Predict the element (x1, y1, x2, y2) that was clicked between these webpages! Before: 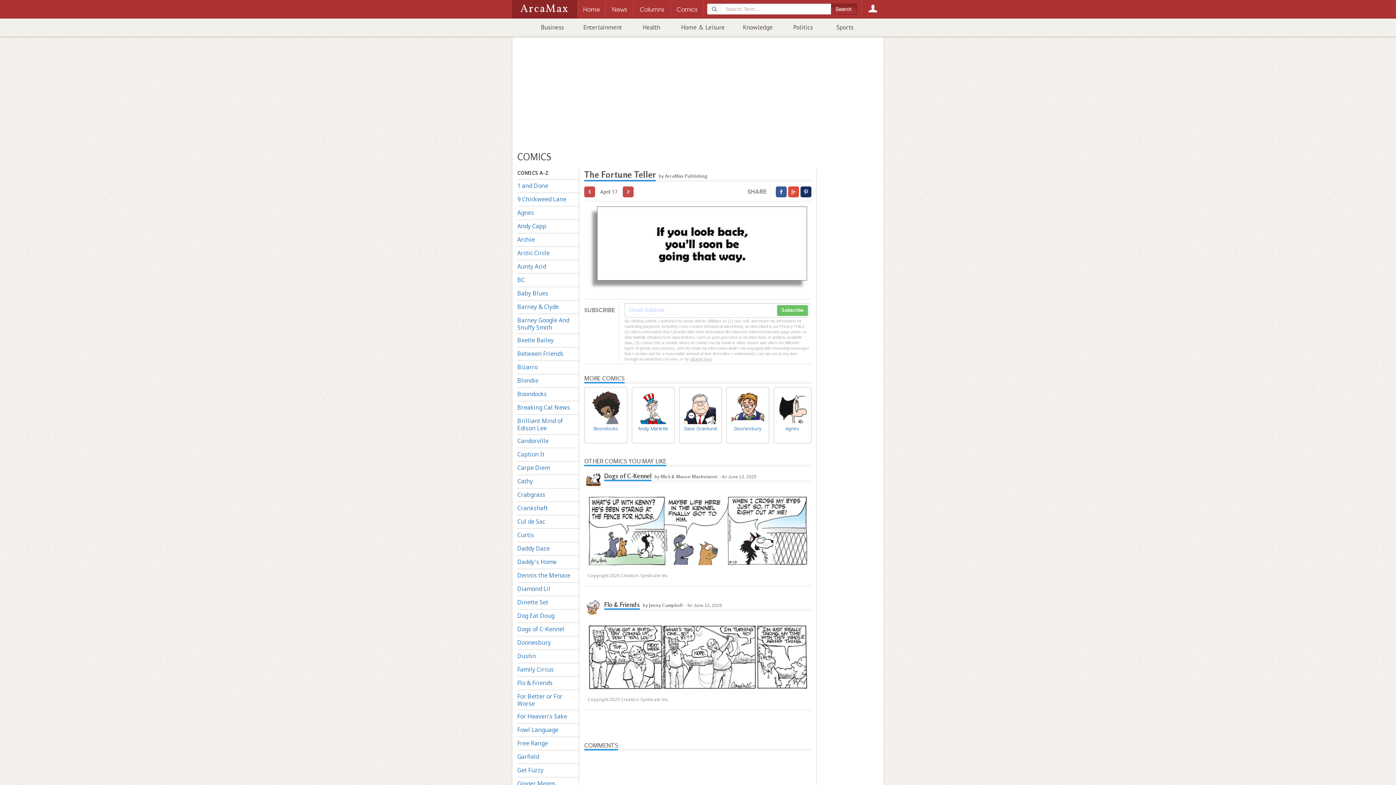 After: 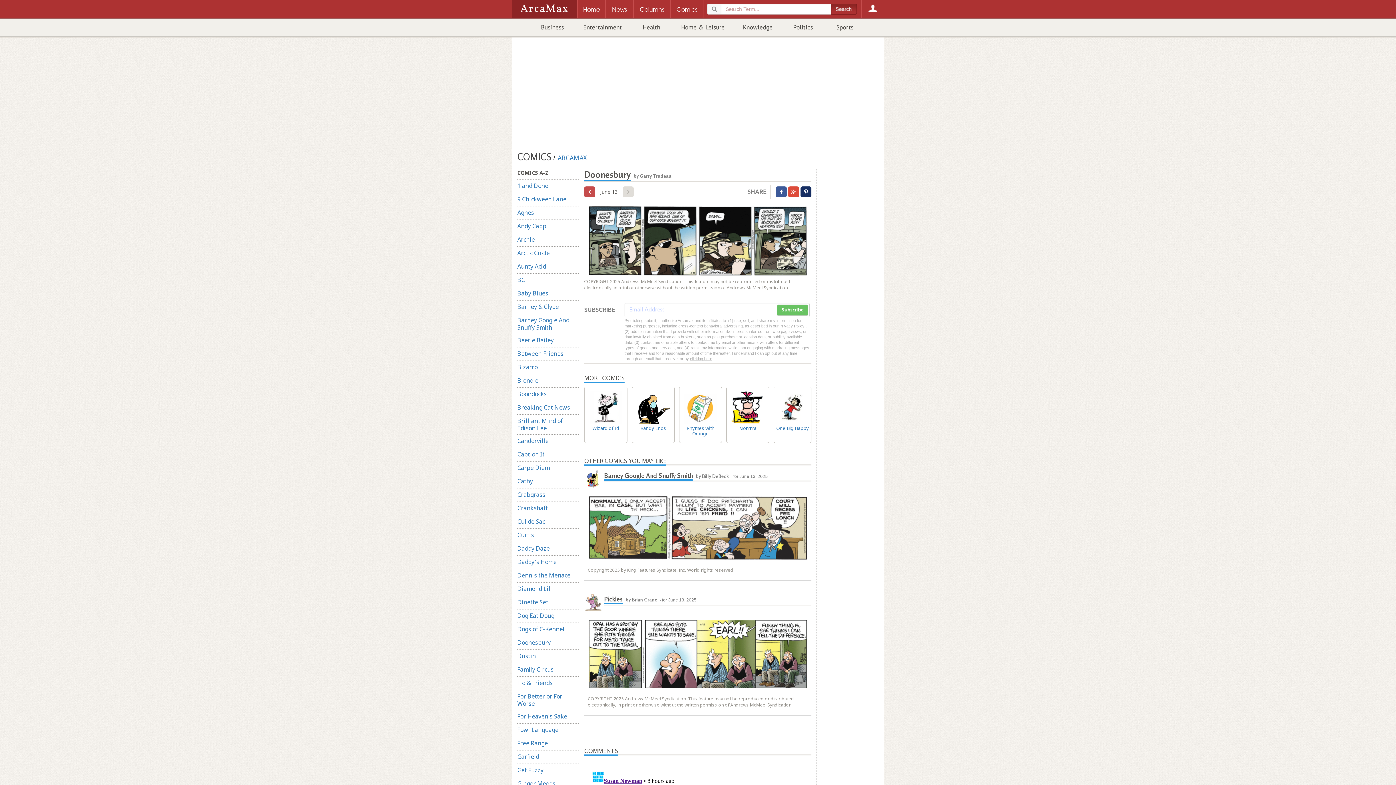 Action: label: Doonesbury bbox: (726, 387, 769, 443)